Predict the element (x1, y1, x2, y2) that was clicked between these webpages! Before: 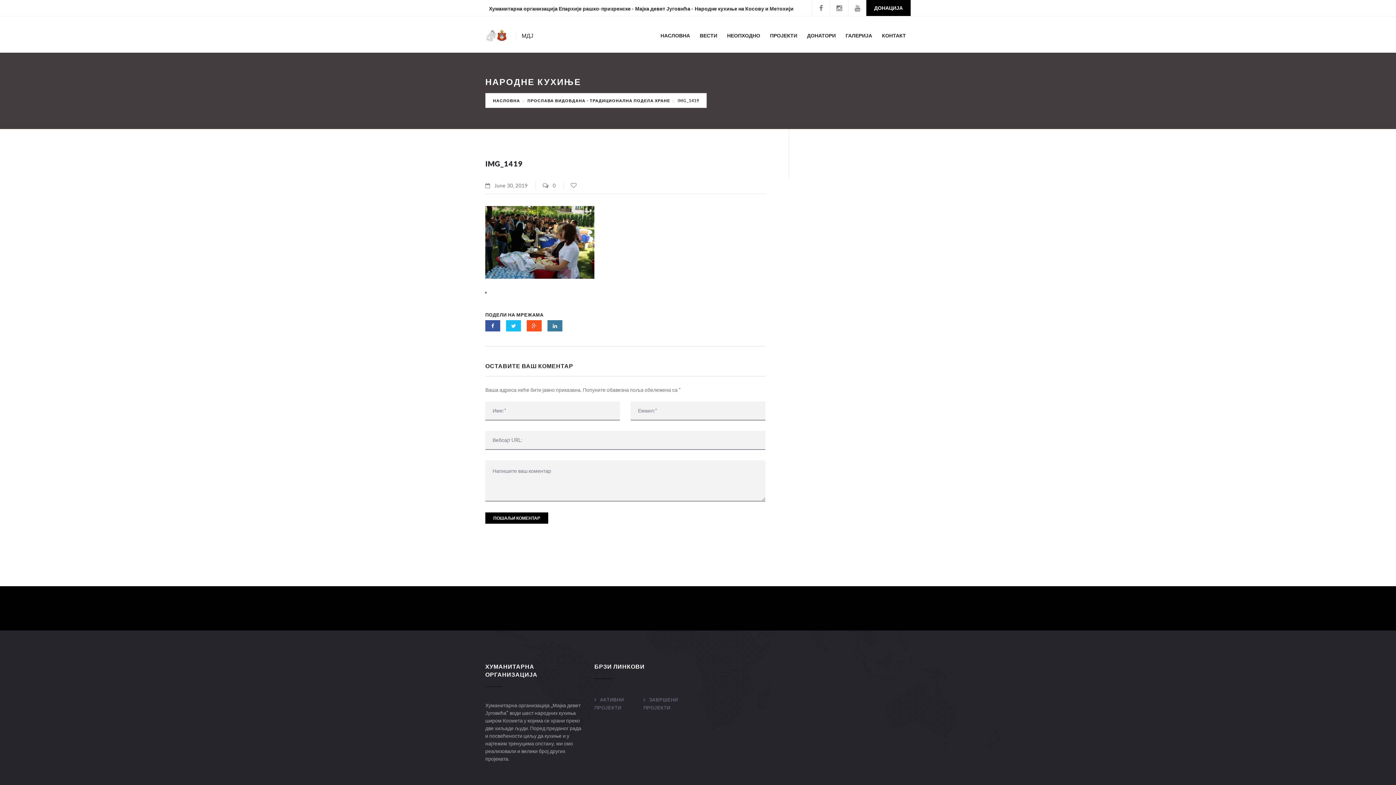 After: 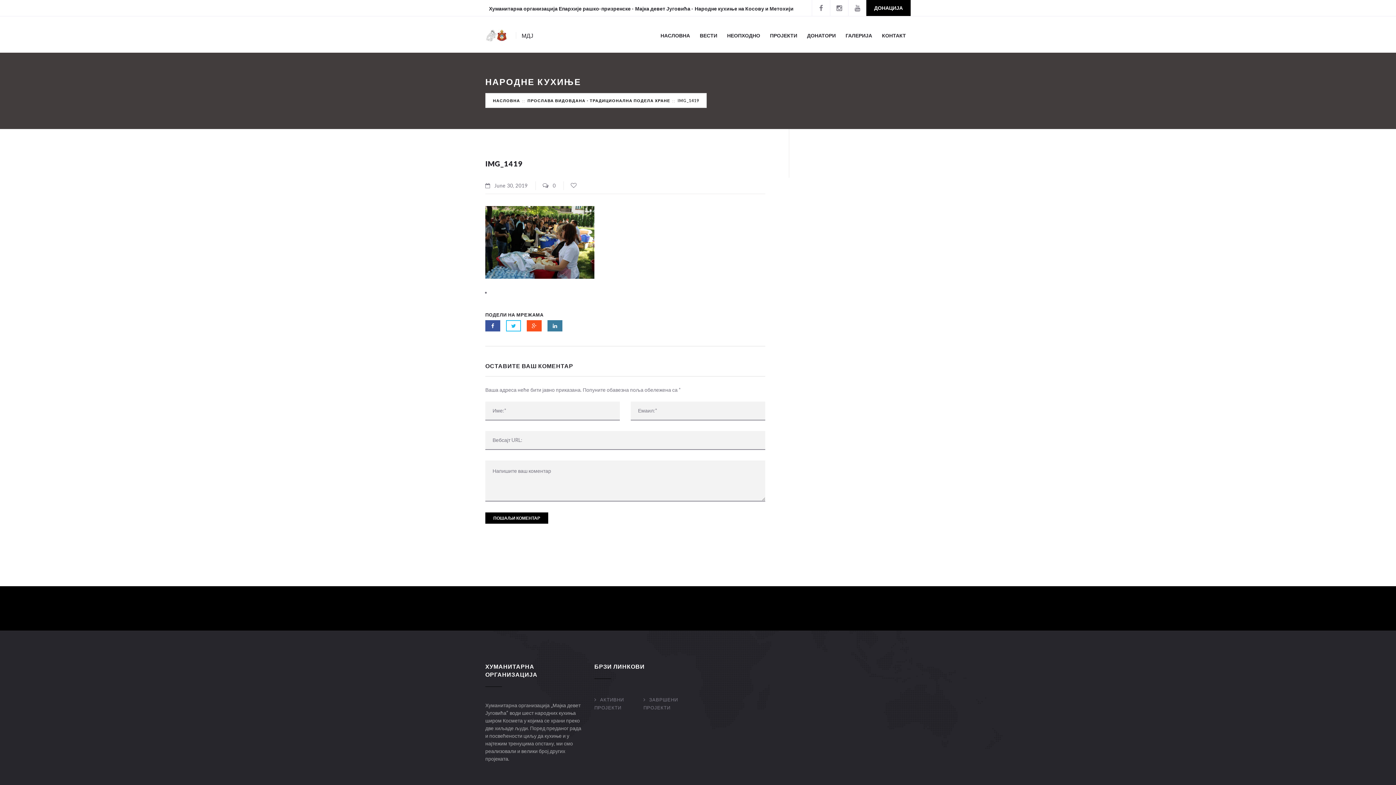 Action: bbox: (506, 320, 521, 331)